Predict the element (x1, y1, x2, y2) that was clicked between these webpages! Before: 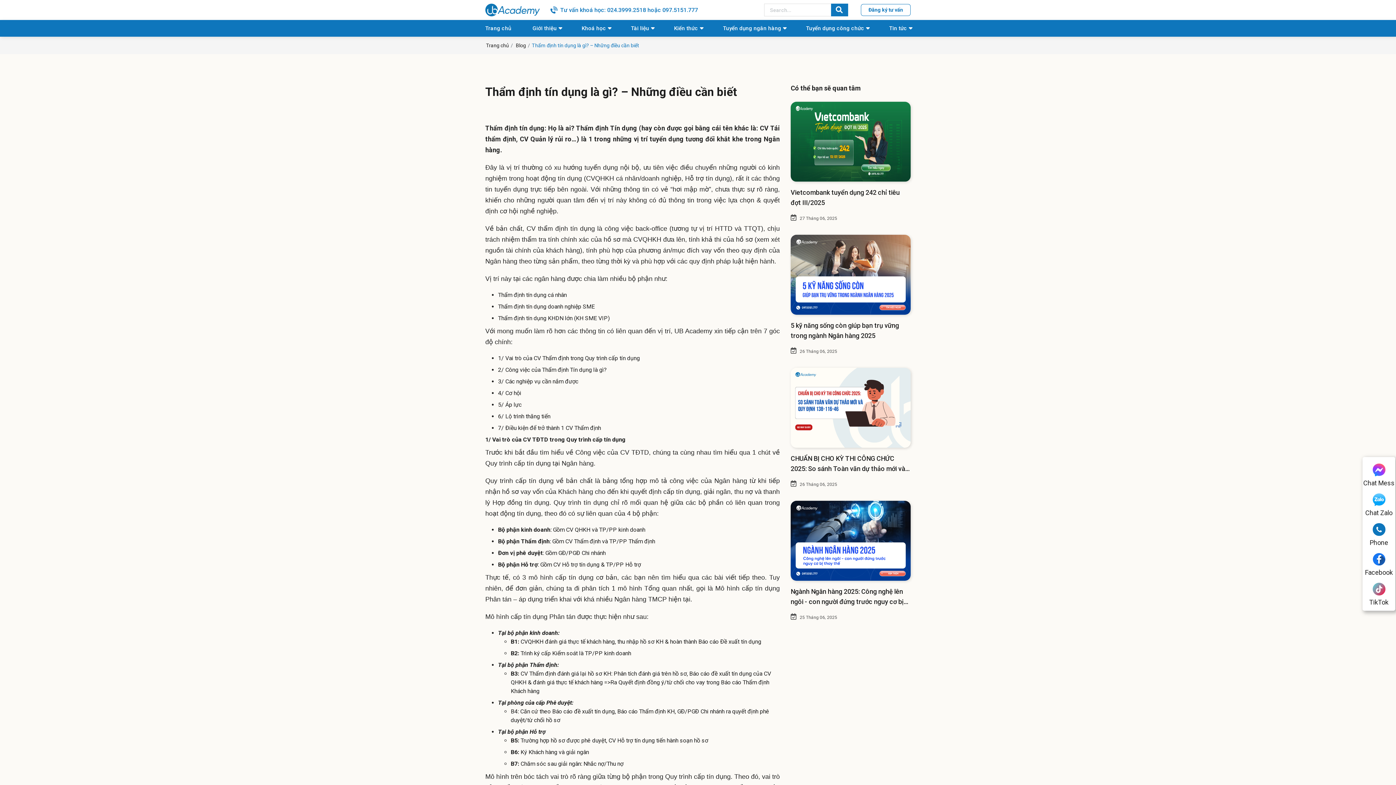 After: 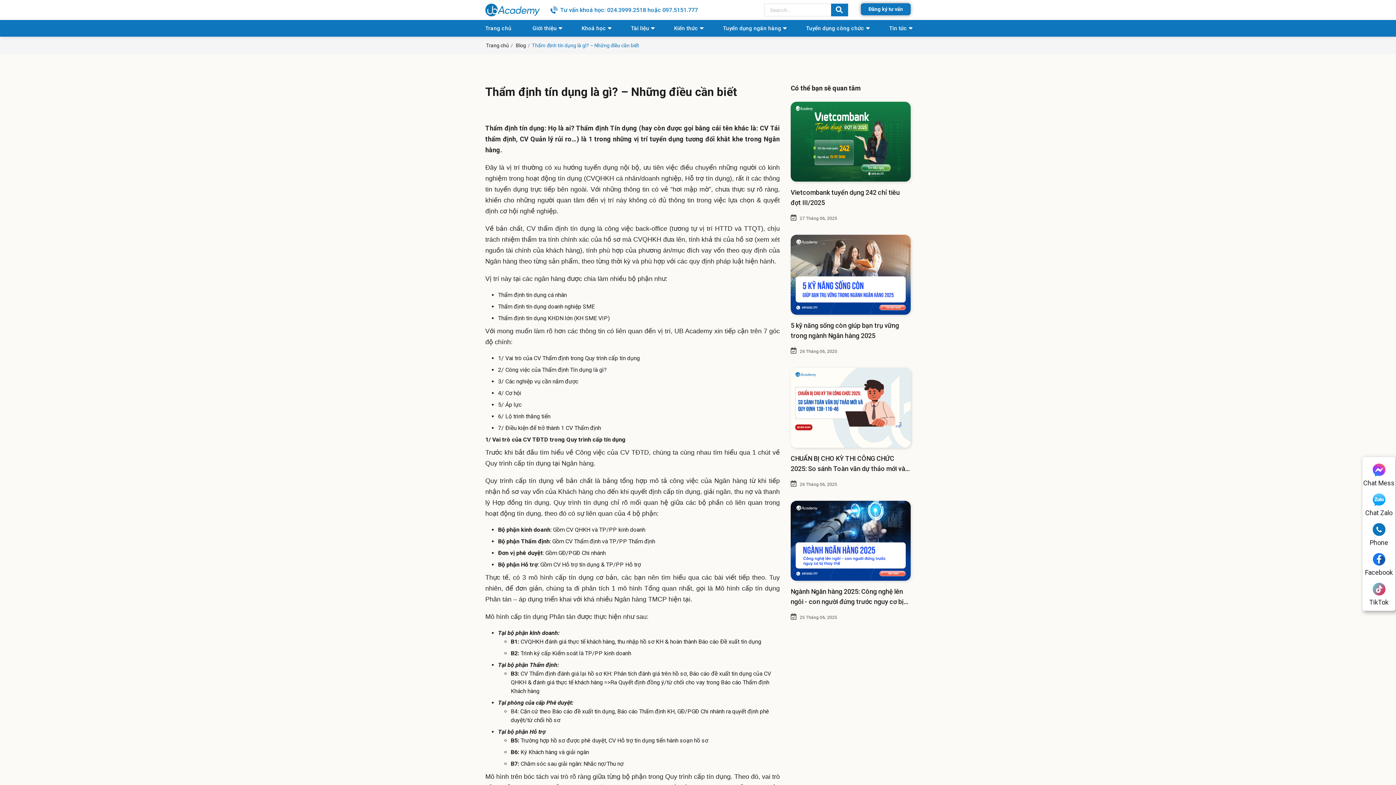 Action: bbox: (861, 4, 910, 16) label: Đăng ký tư vấn